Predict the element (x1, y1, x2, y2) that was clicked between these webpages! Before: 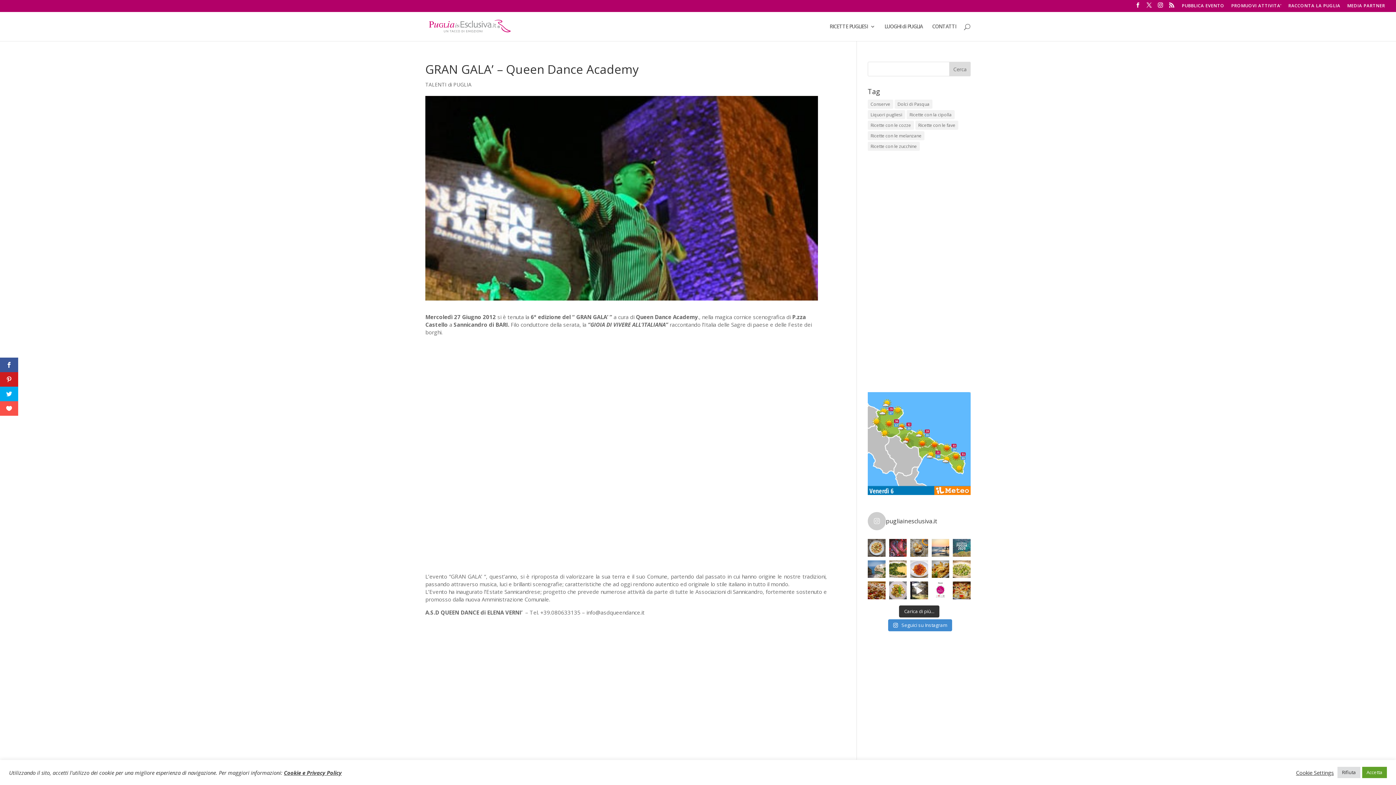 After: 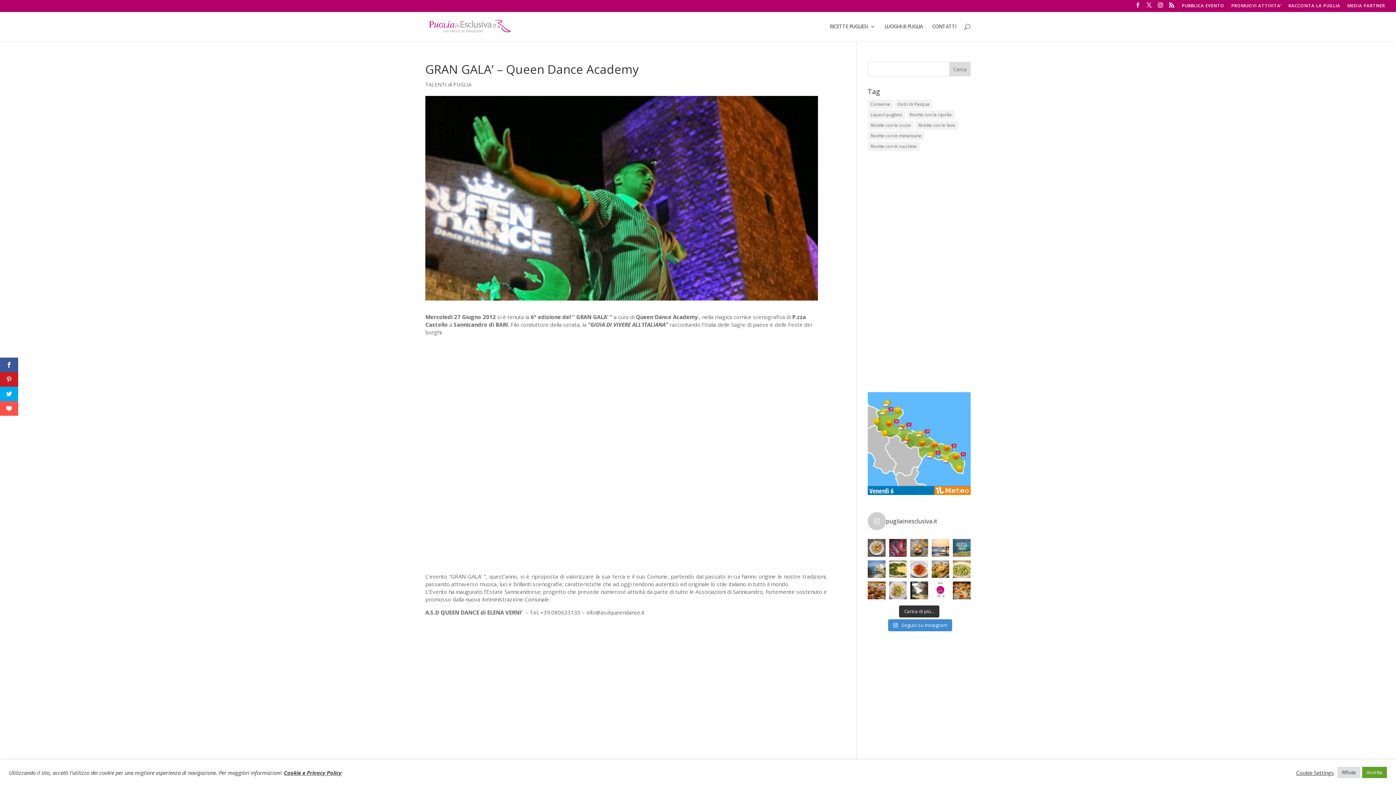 Action: bbox: (889, 581, 906, 599) label: Frittelle di zucchina, un piatto povero della trad